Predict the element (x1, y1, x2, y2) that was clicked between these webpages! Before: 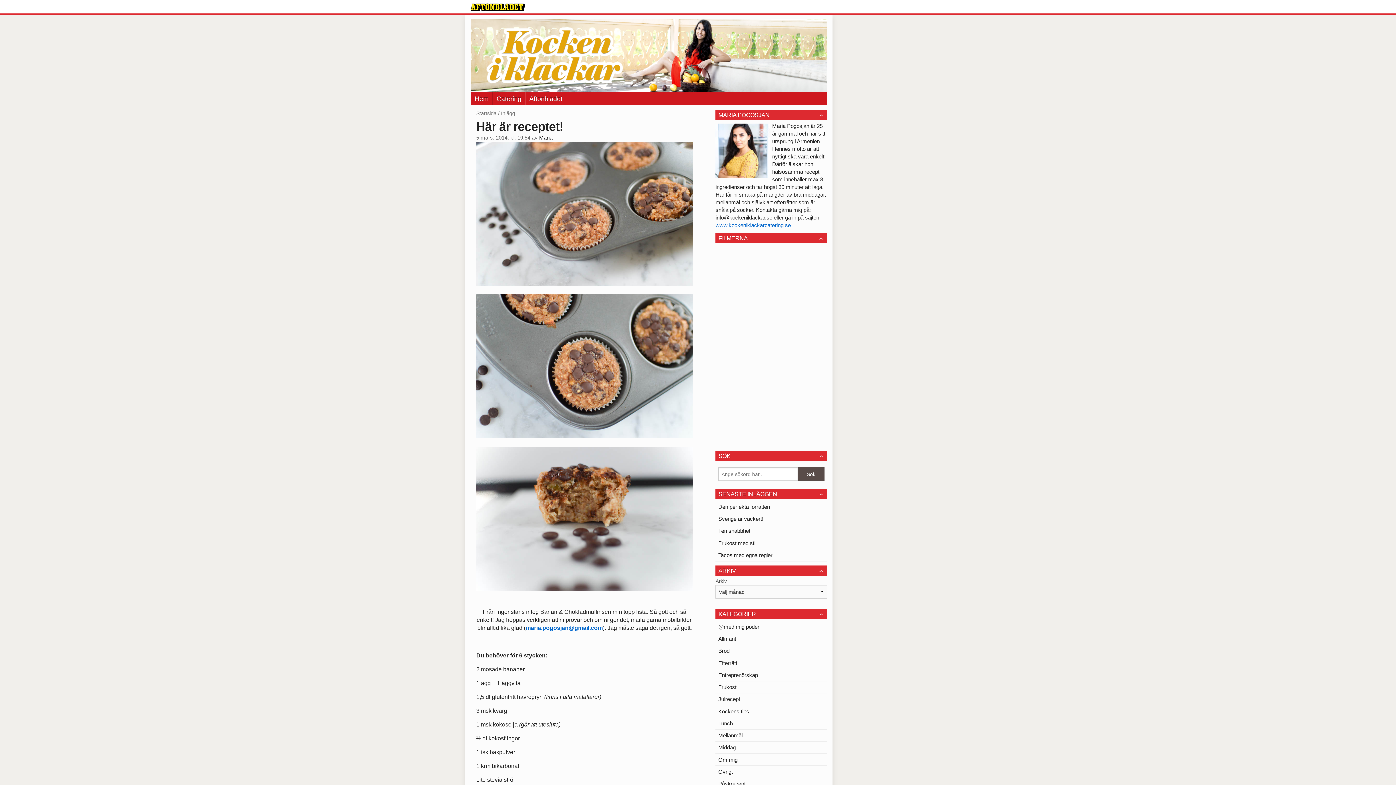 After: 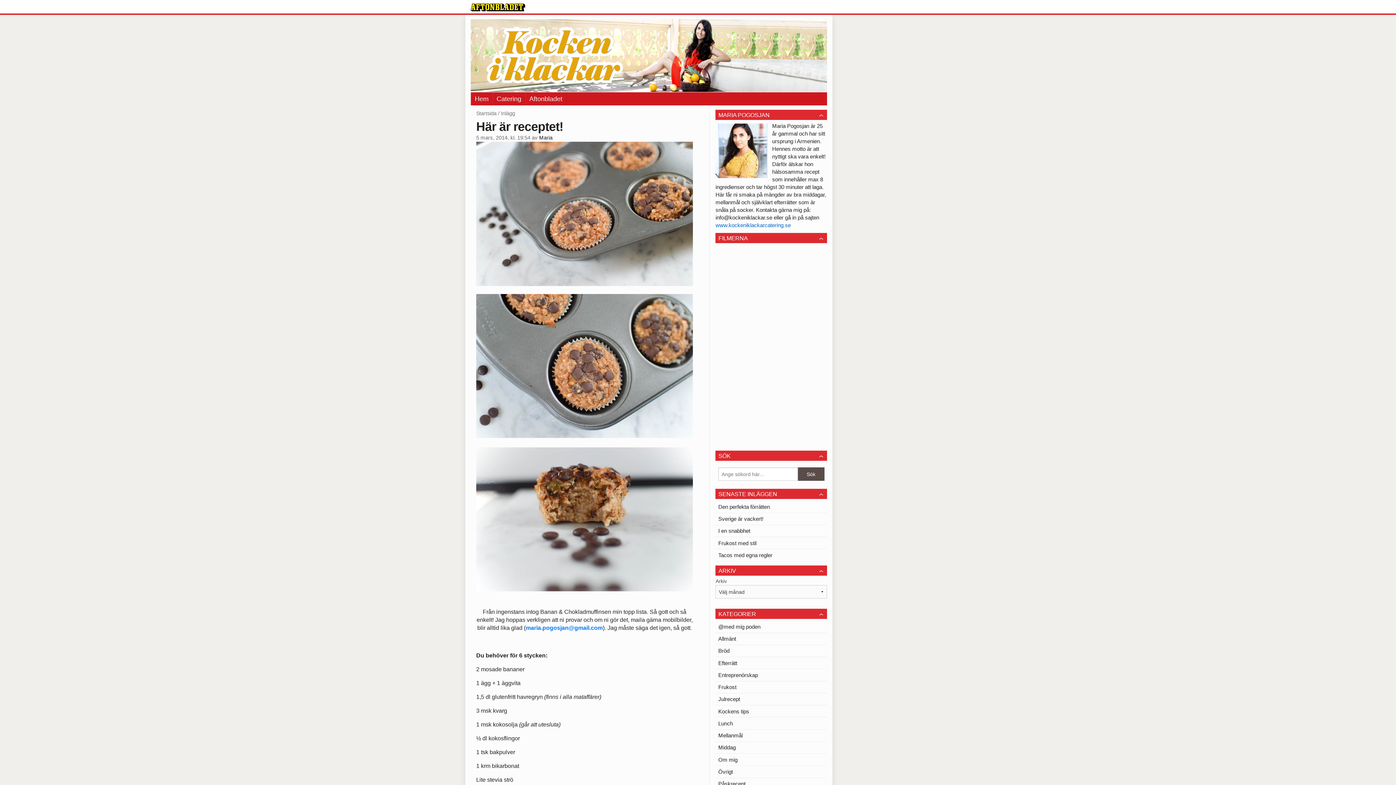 Action: label: maria.pogosjan@gmail.com bbox: (525, 625, 602, 631)